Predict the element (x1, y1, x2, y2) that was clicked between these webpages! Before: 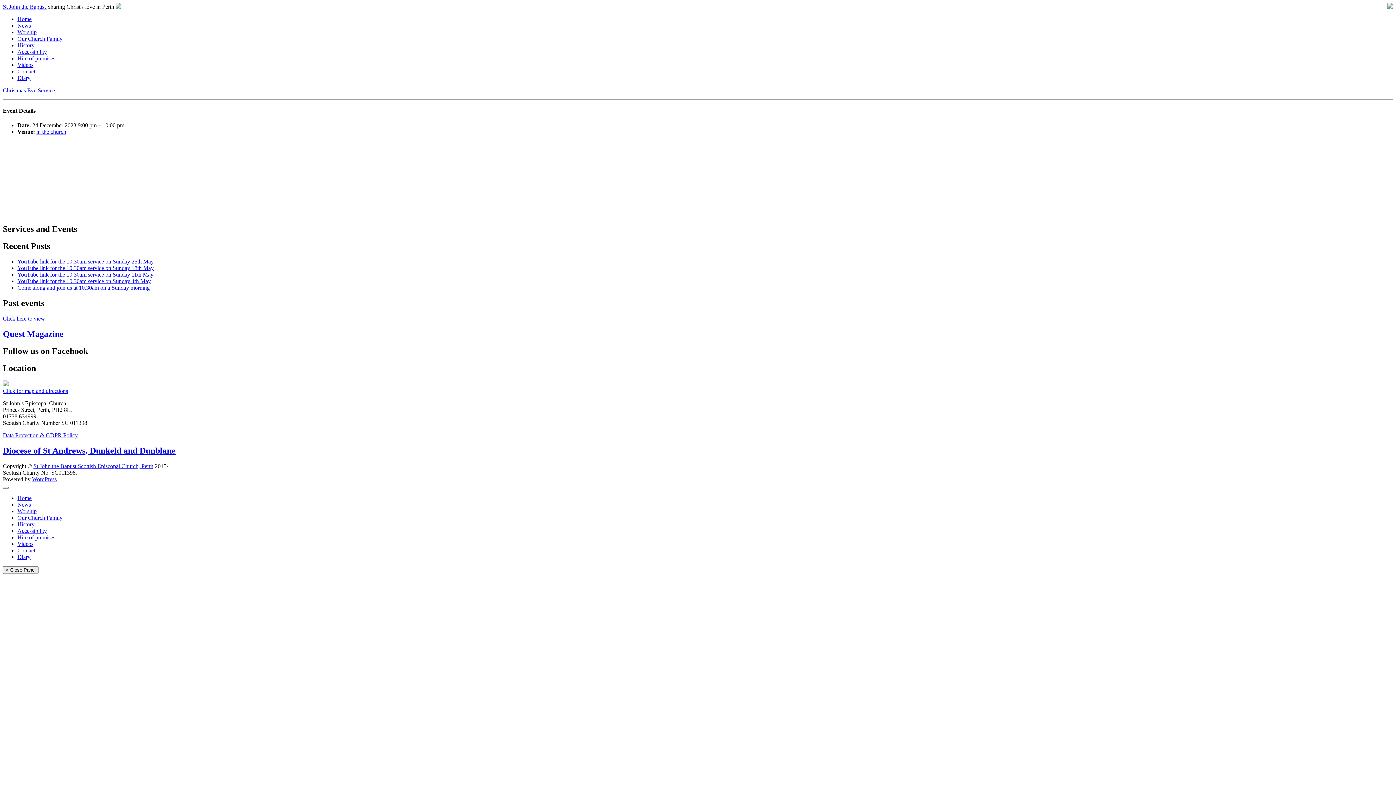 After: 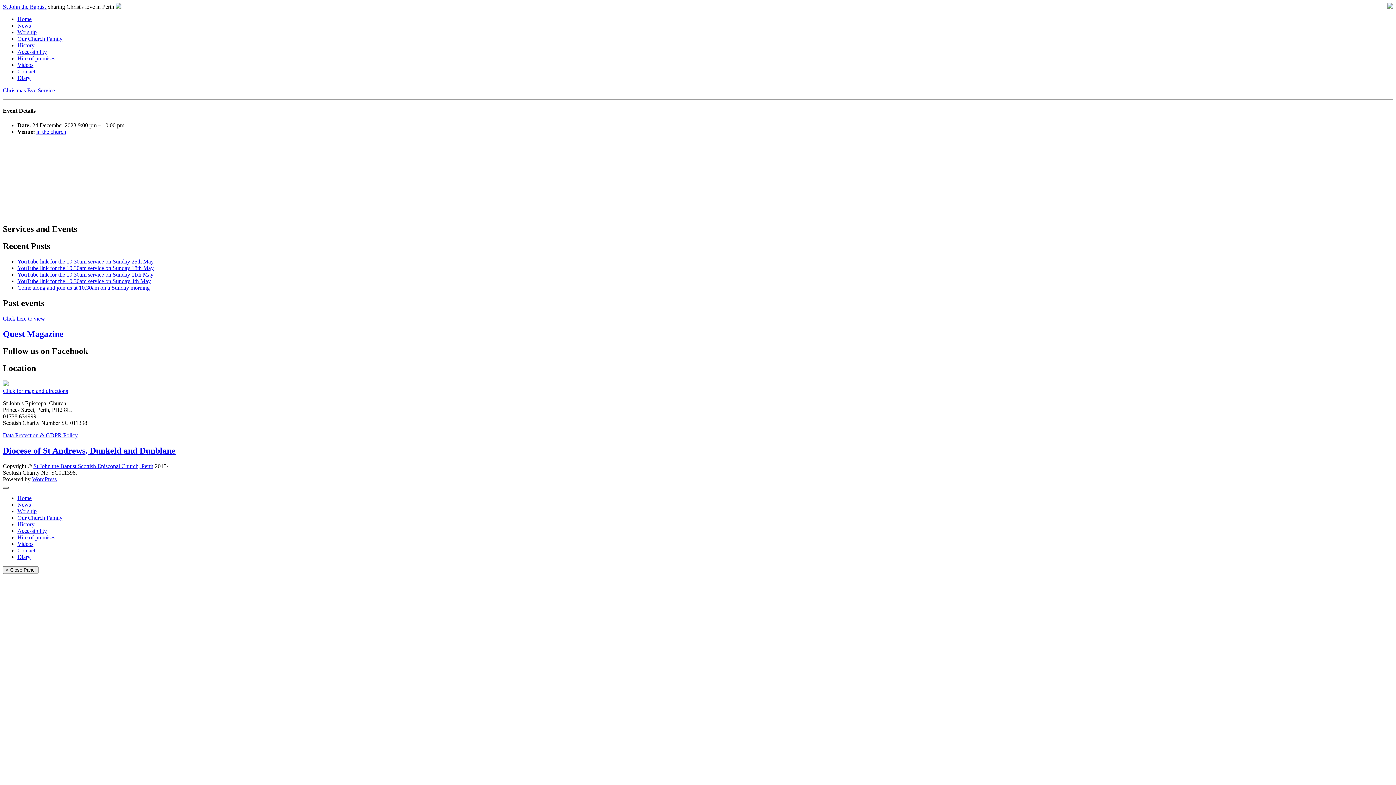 Action: bbox: (2, 486, 8, 488)